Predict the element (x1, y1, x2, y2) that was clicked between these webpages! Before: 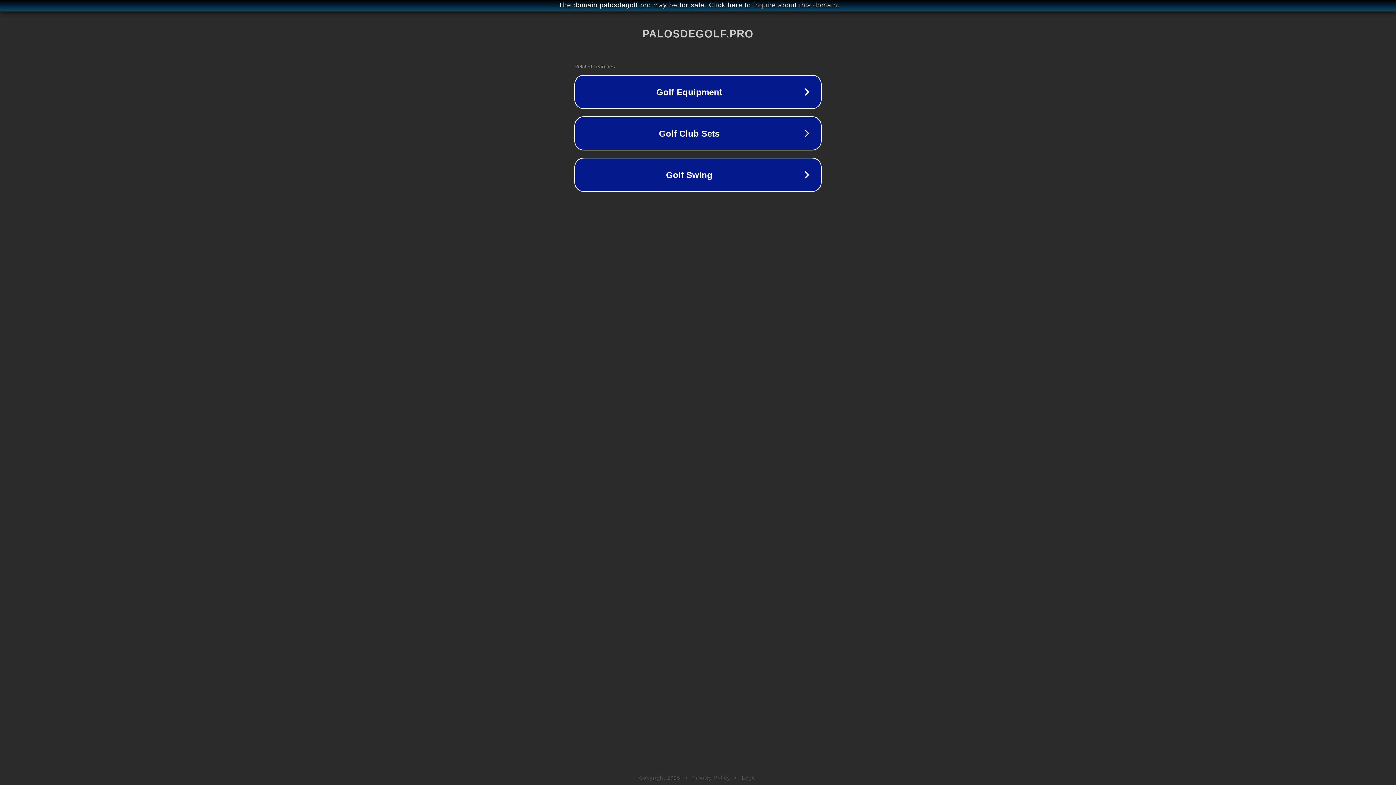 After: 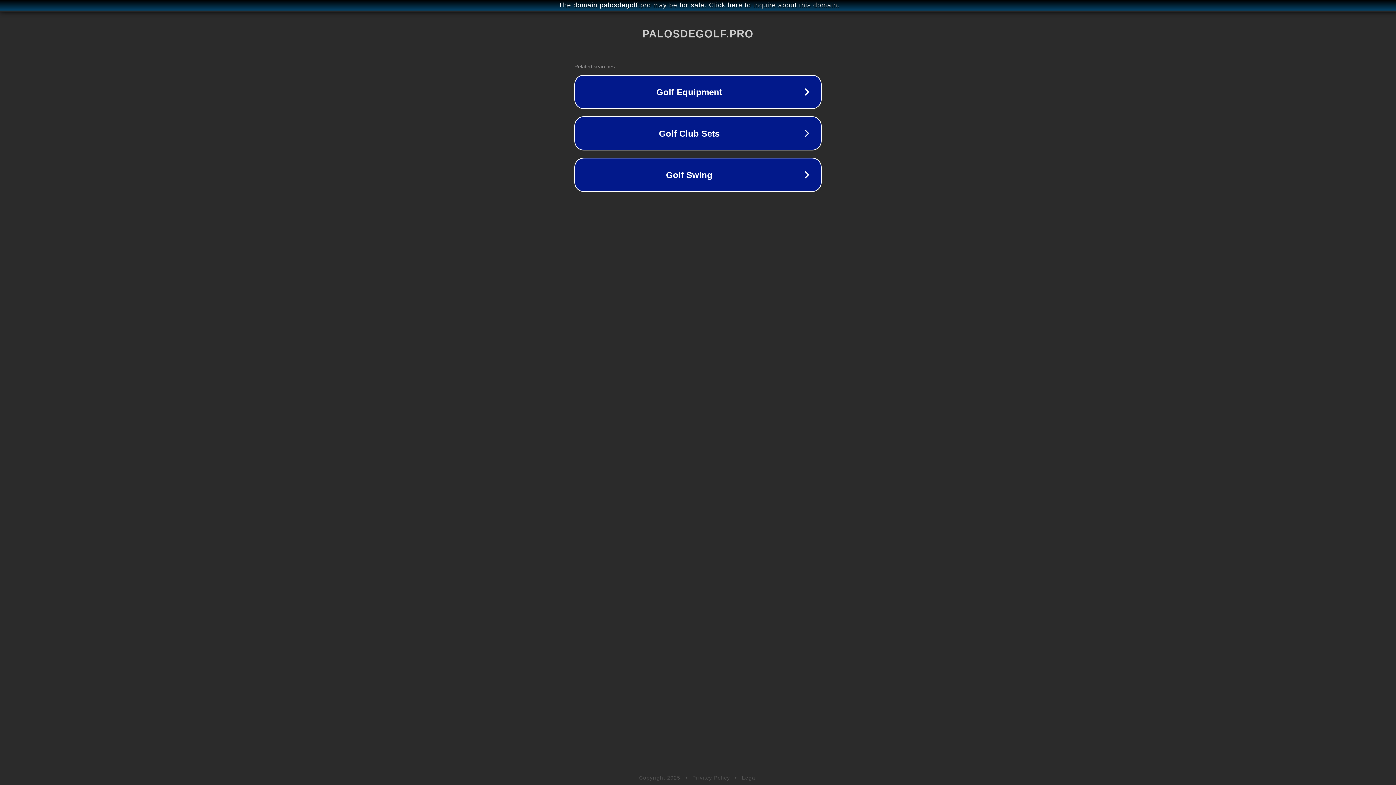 Action: bbox: (742, 775, 757, 781) label: Legal